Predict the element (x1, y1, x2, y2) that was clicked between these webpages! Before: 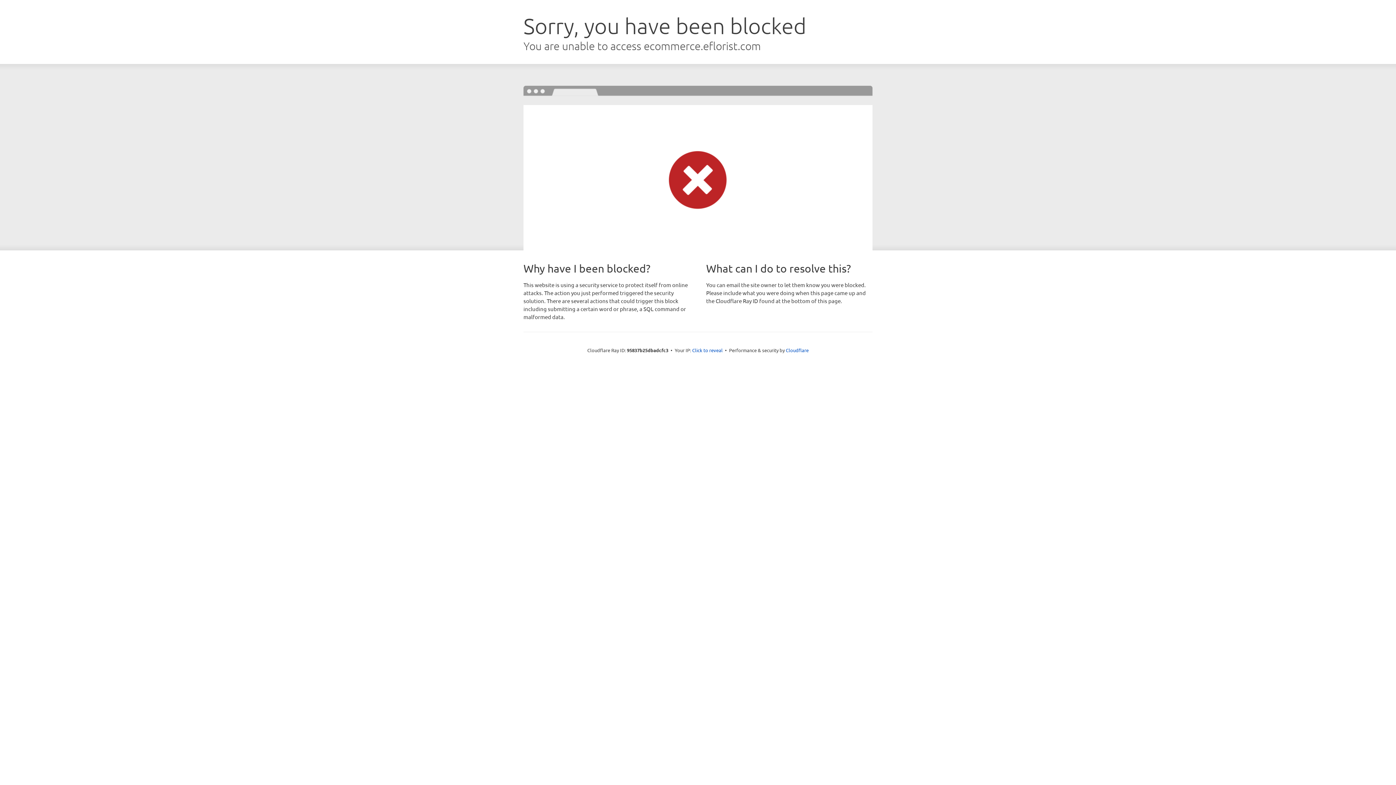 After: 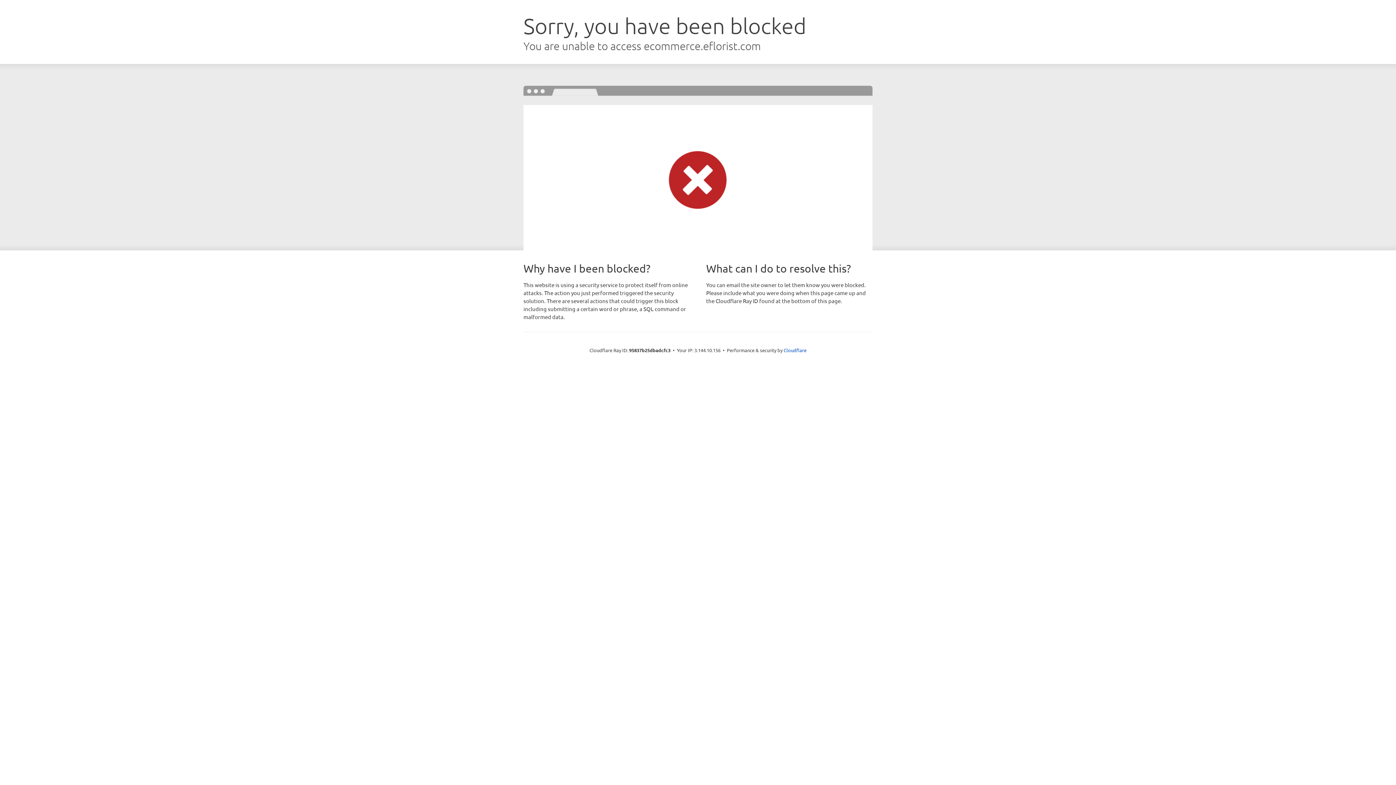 Action: bbox: (692, 346, 722, 353) label: Click to reveal